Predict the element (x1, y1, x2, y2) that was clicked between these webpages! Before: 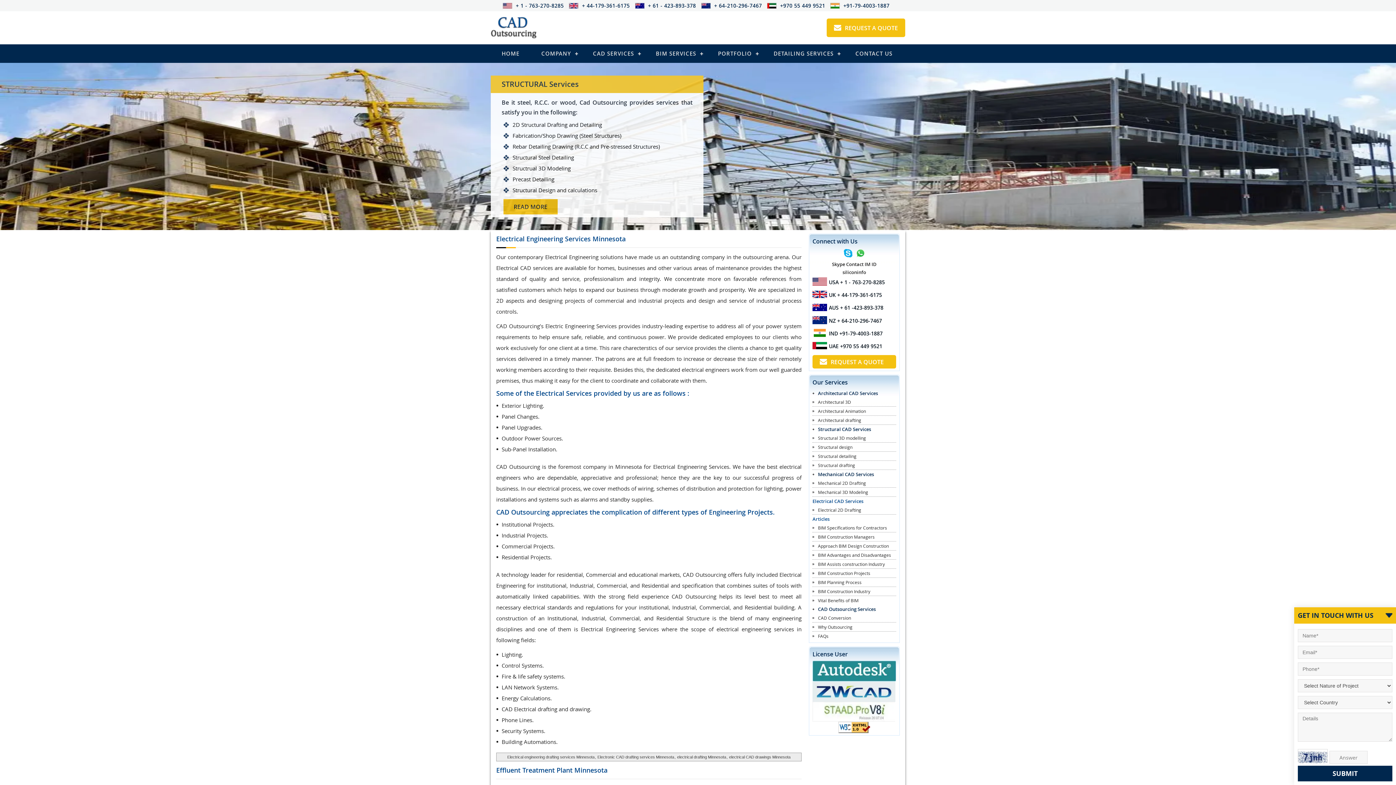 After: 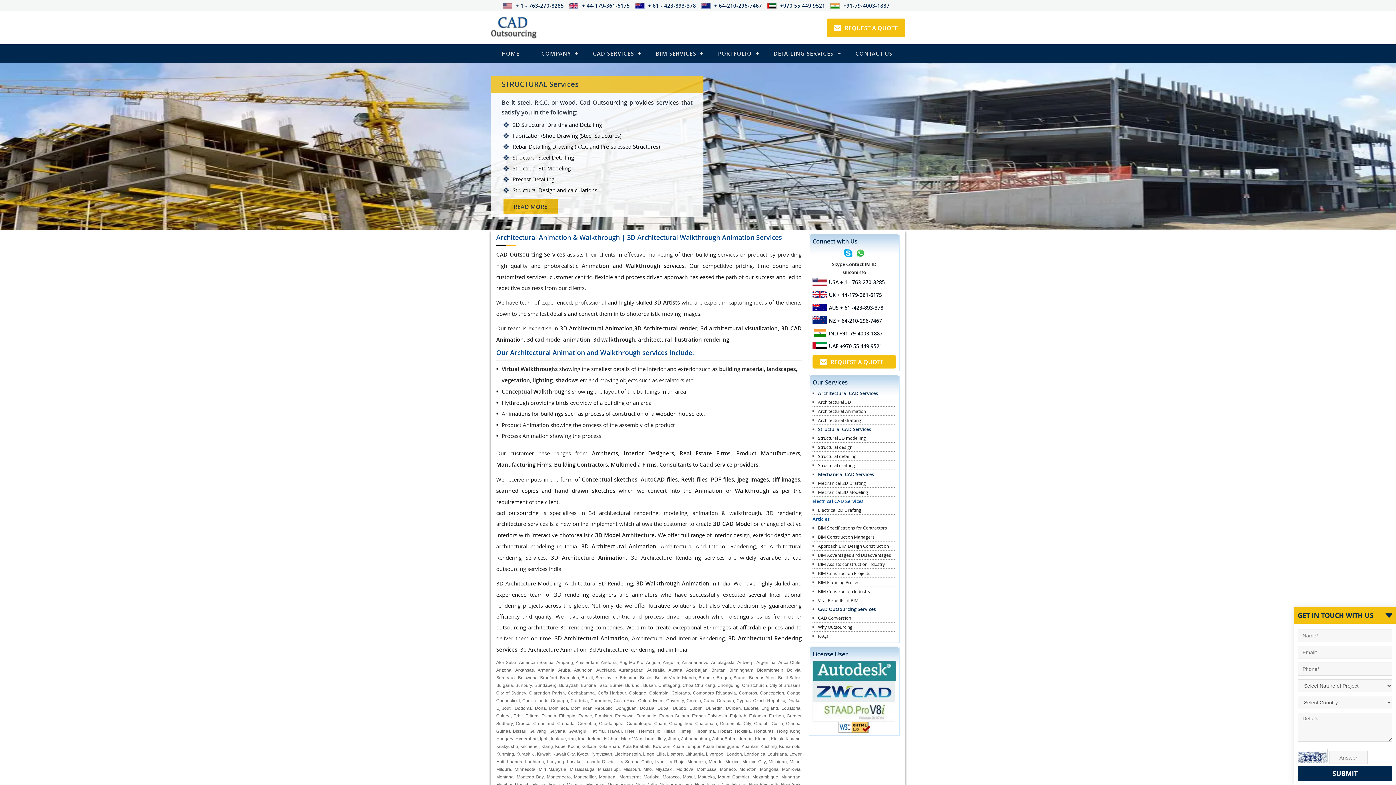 Action: label: Architectural Animation bbox: (812, 408, 866, 414)